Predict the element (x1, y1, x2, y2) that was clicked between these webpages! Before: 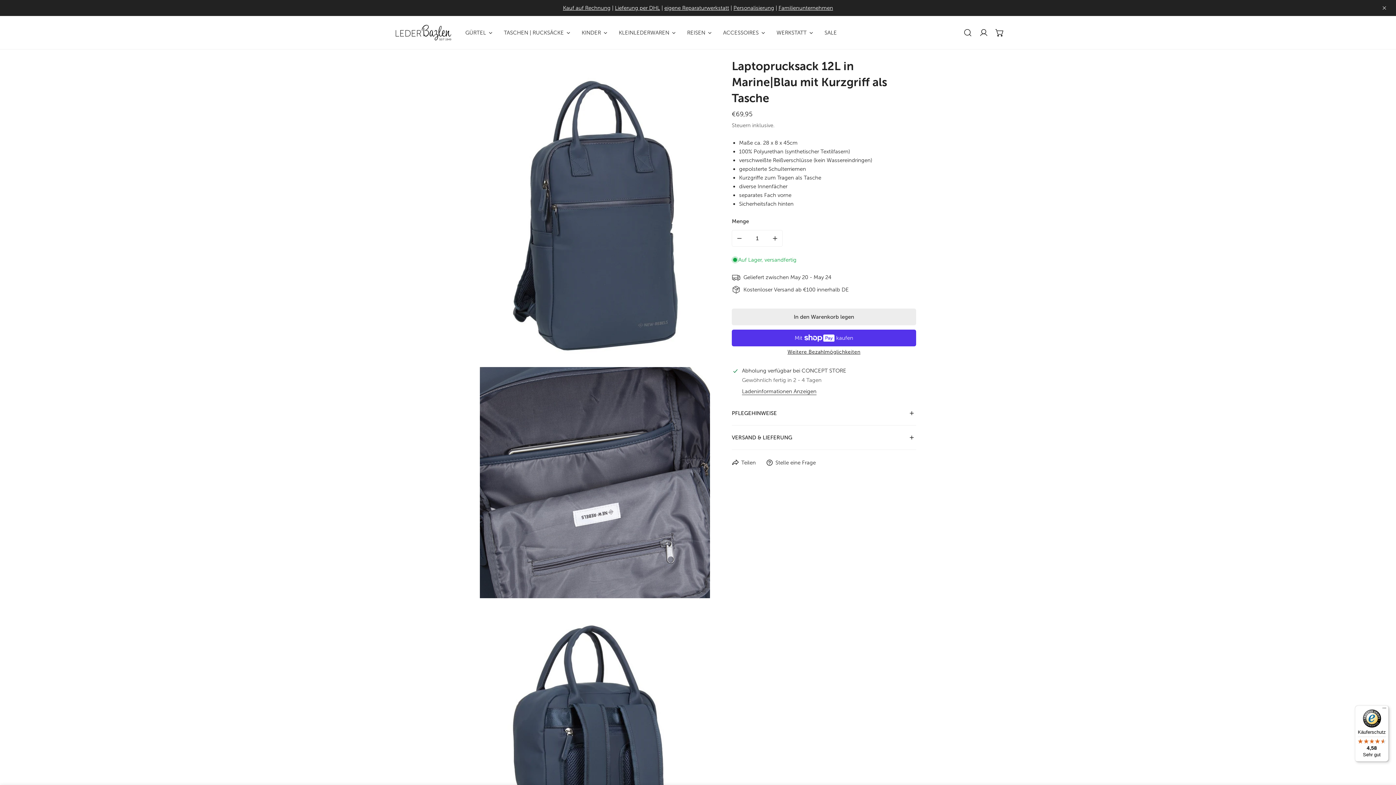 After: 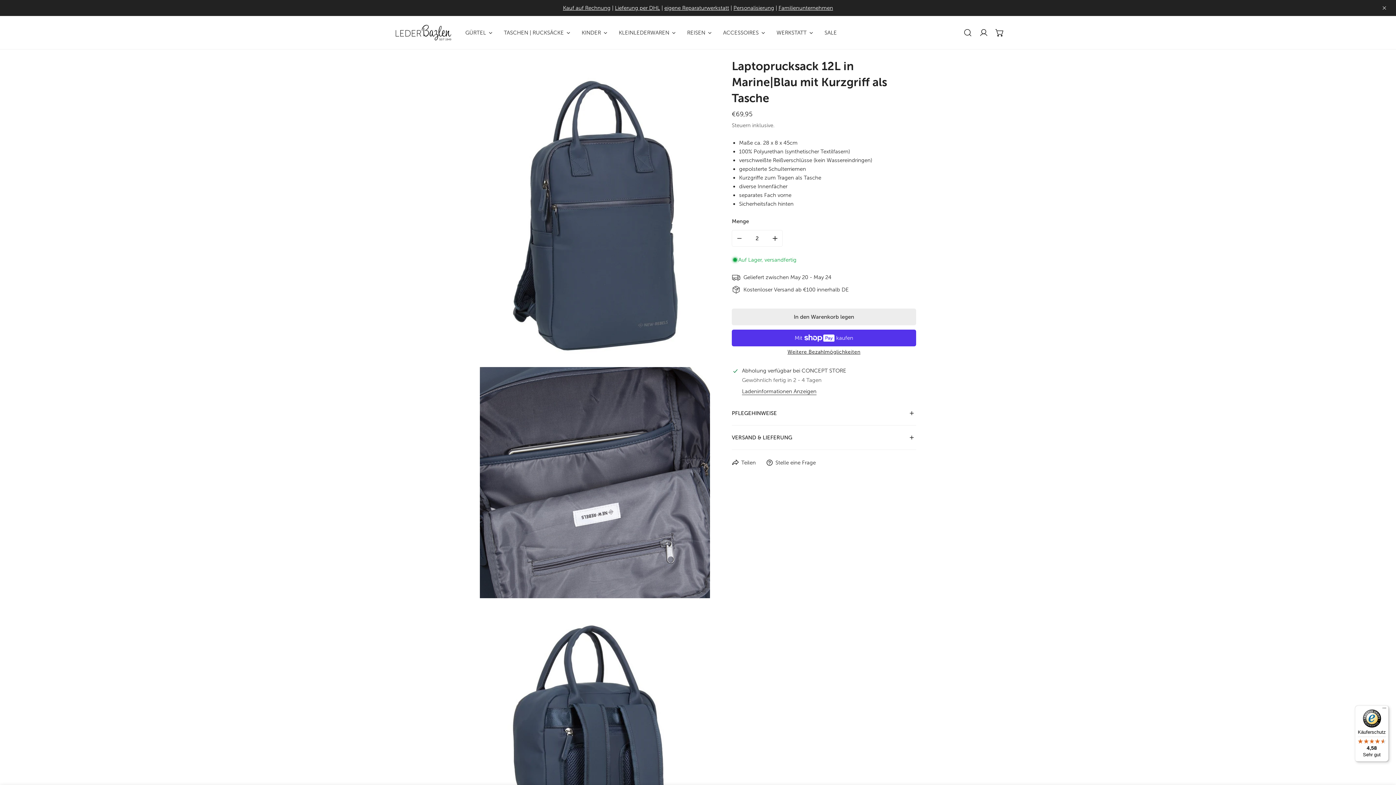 Action: label: Menge für Laptoprucksack 12L in Marine|Blau mit Kurzgriff als Tasche erhöhen bbox: (768, 230, 782, 246)